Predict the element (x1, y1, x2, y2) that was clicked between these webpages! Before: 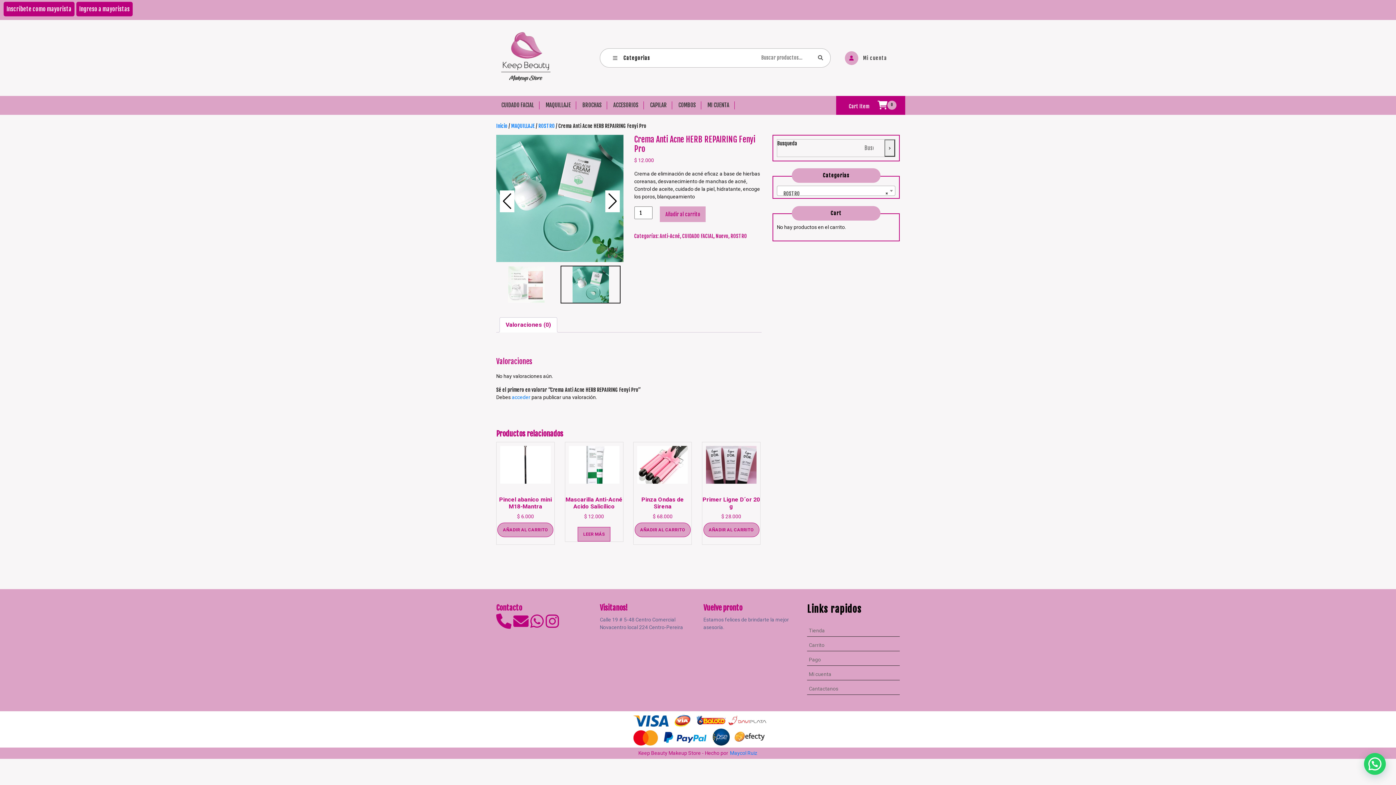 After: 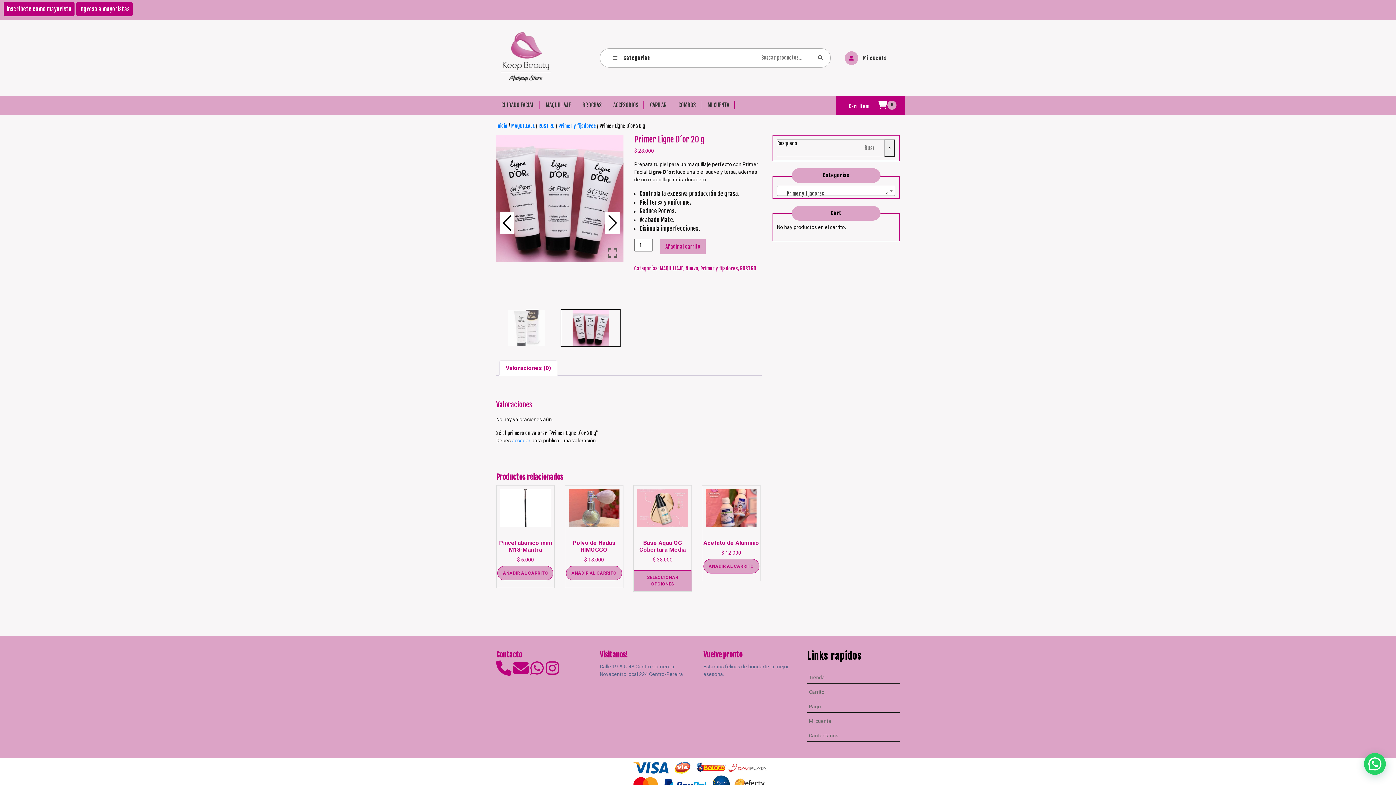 Action: bbox: (702, 442, 760, 520) label: Primer Ligne D´or 20 g
$ 28.000